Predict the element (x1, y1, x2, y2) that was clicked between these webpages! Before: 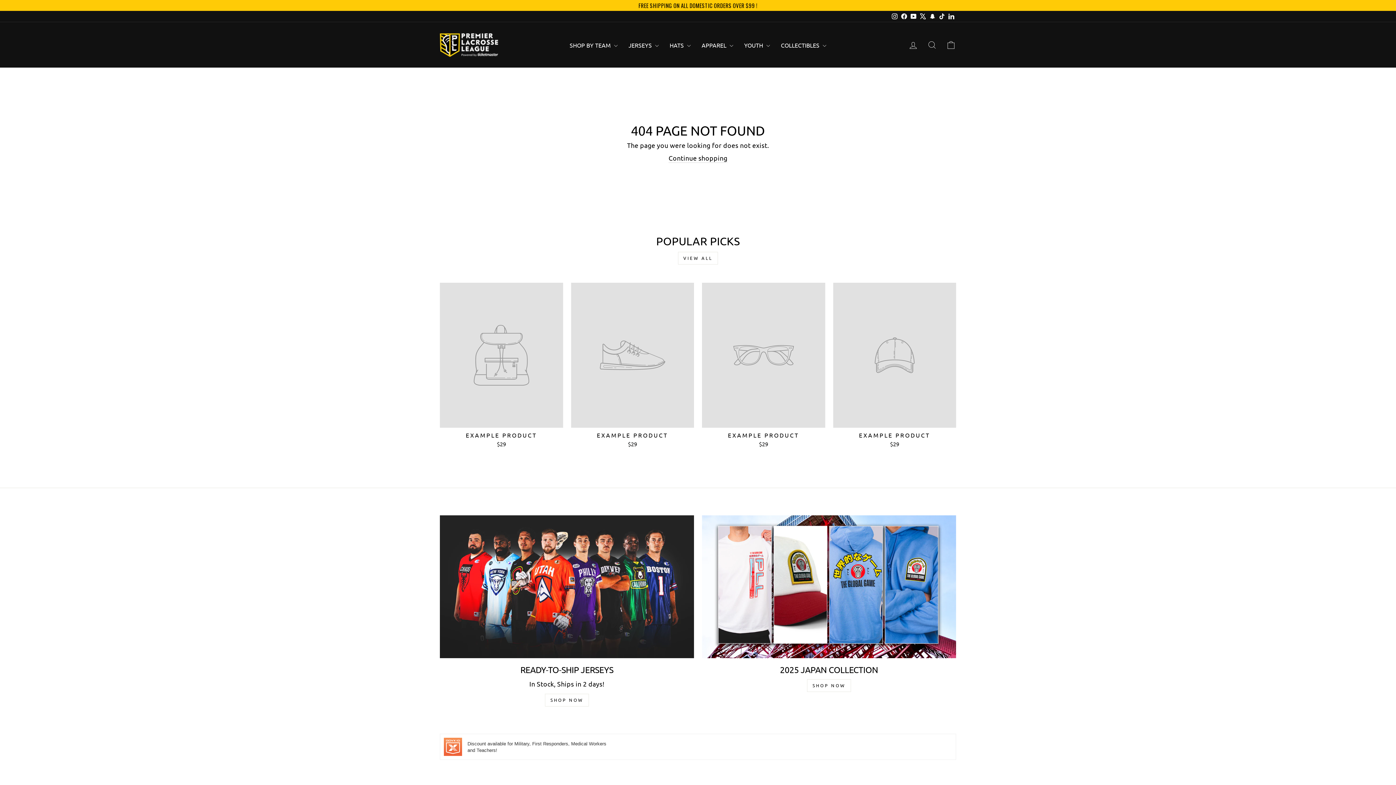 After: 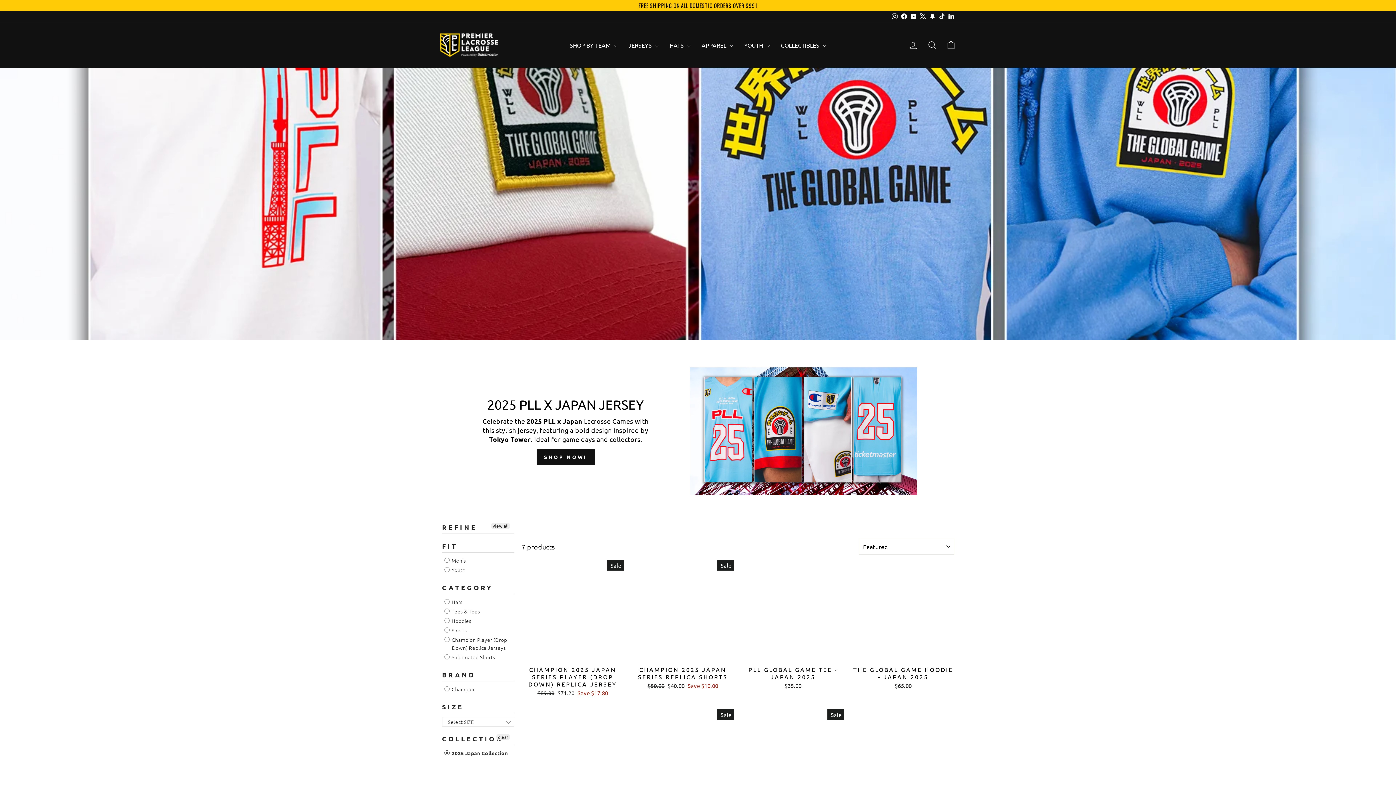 Action: bbox: (807, 679, 851, 692) label: SHOP NOW